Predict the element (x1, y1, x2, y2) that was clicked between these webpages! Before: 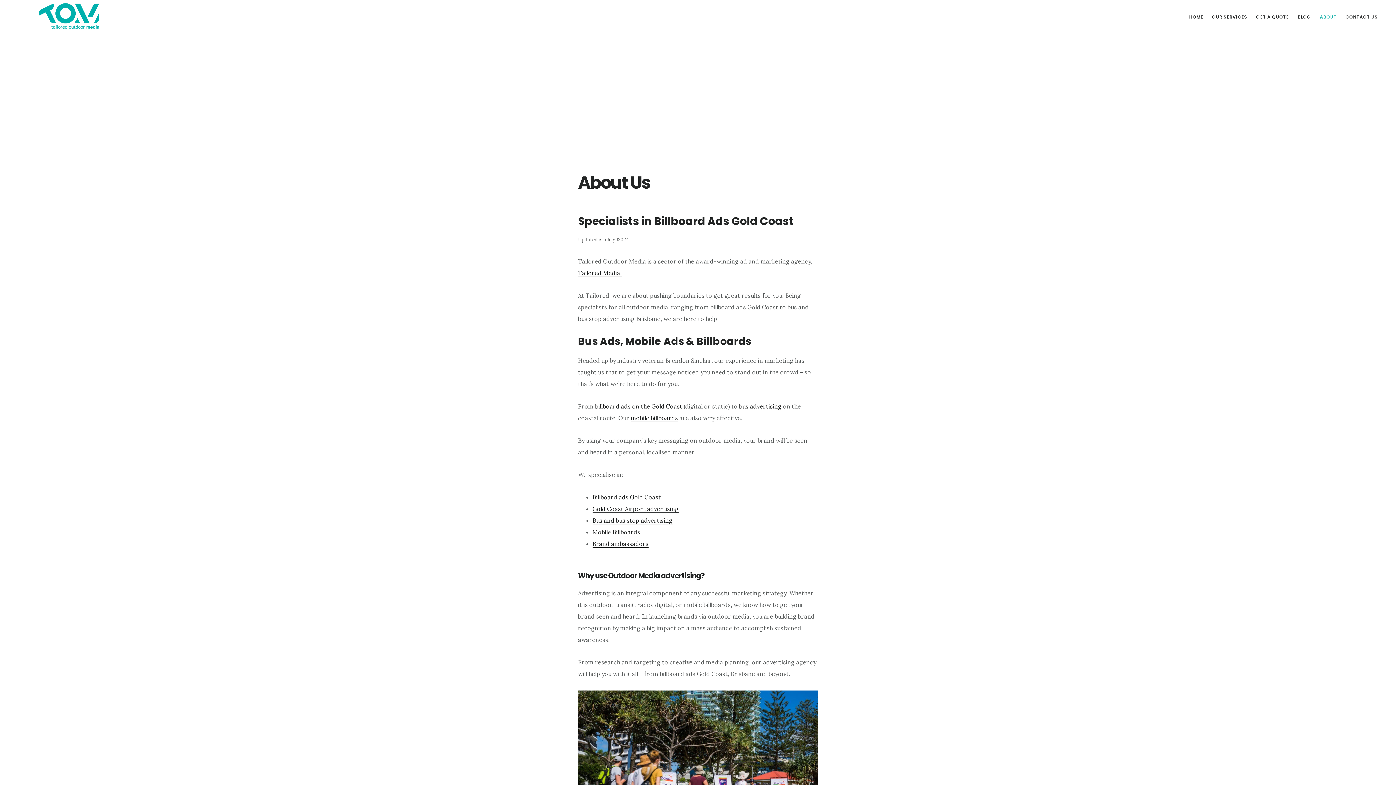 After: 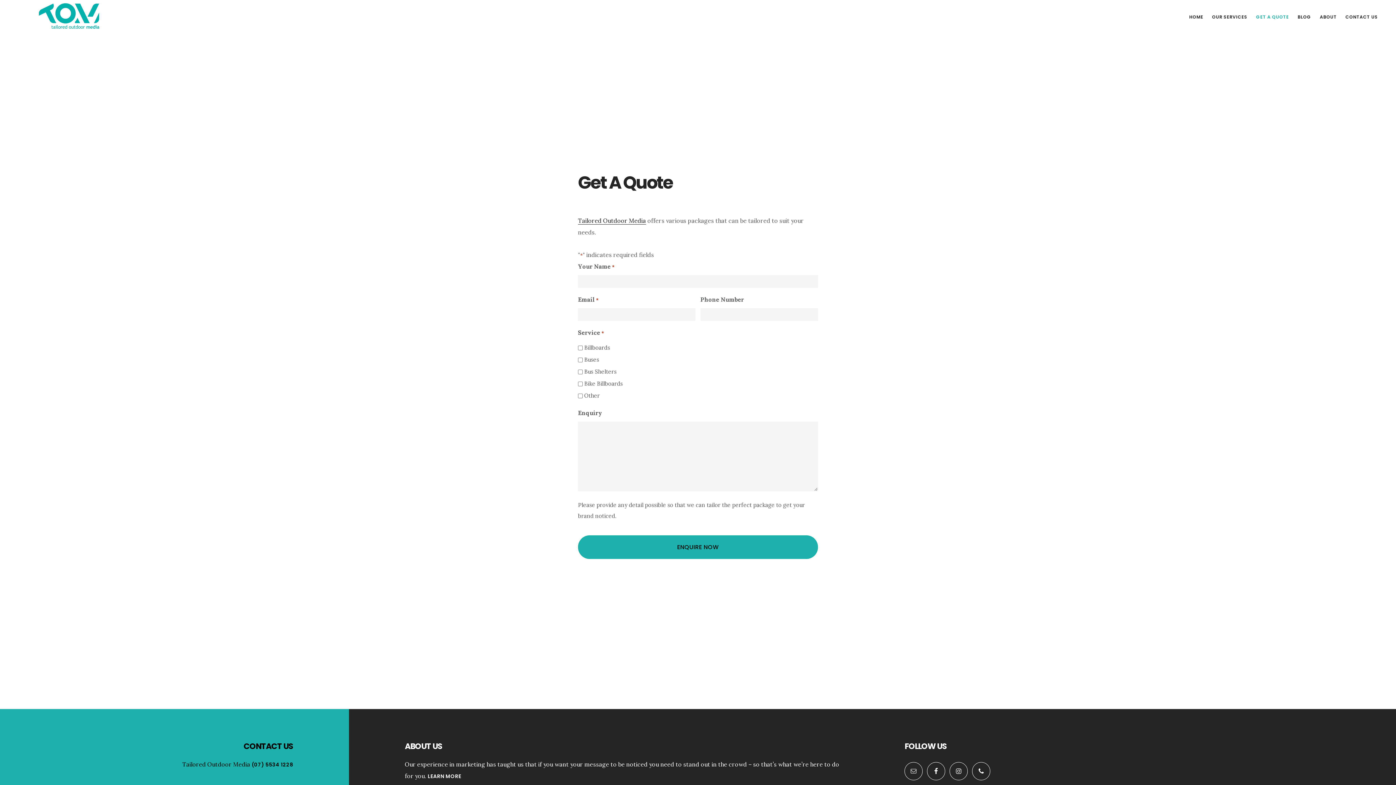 Action: label: GET A QUOTE bbox: (1252, 11, 1292, 22)